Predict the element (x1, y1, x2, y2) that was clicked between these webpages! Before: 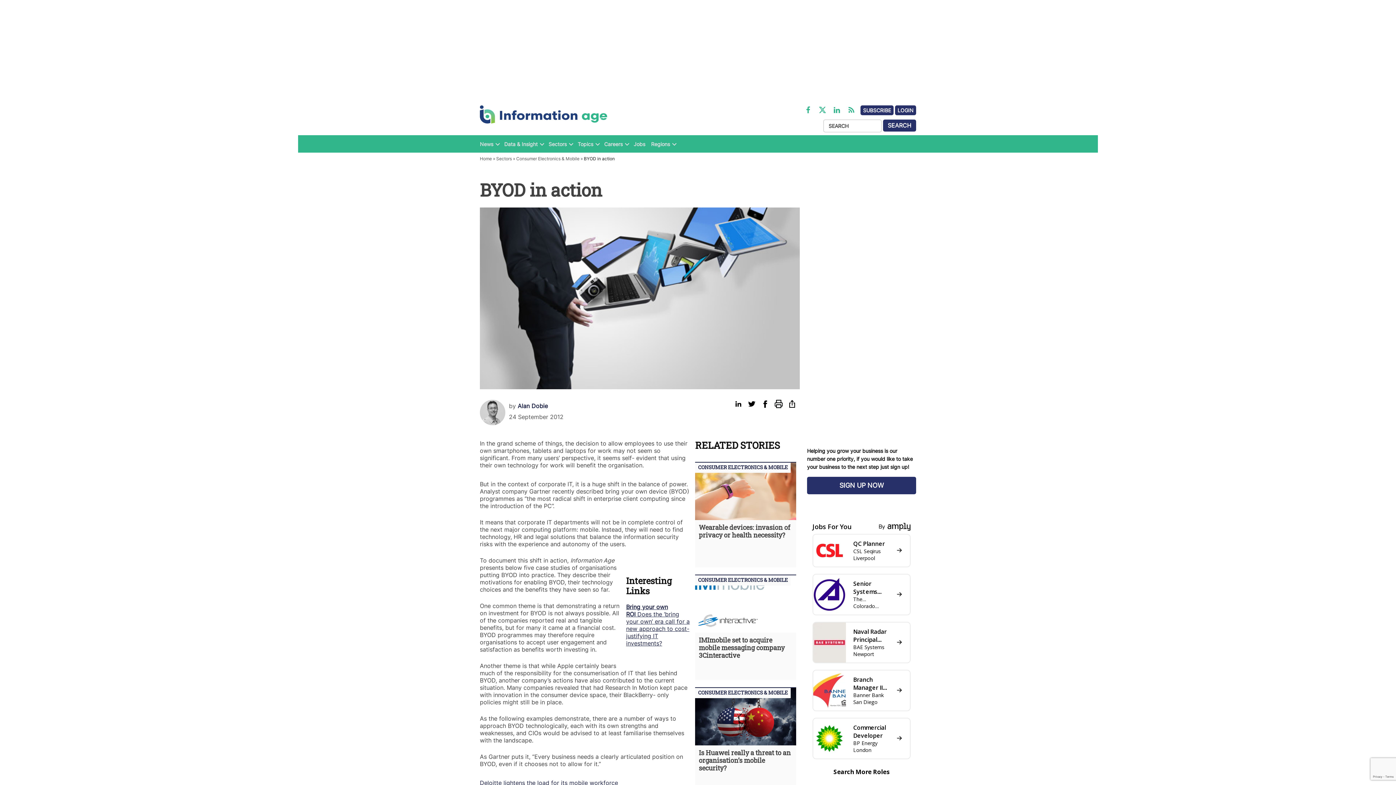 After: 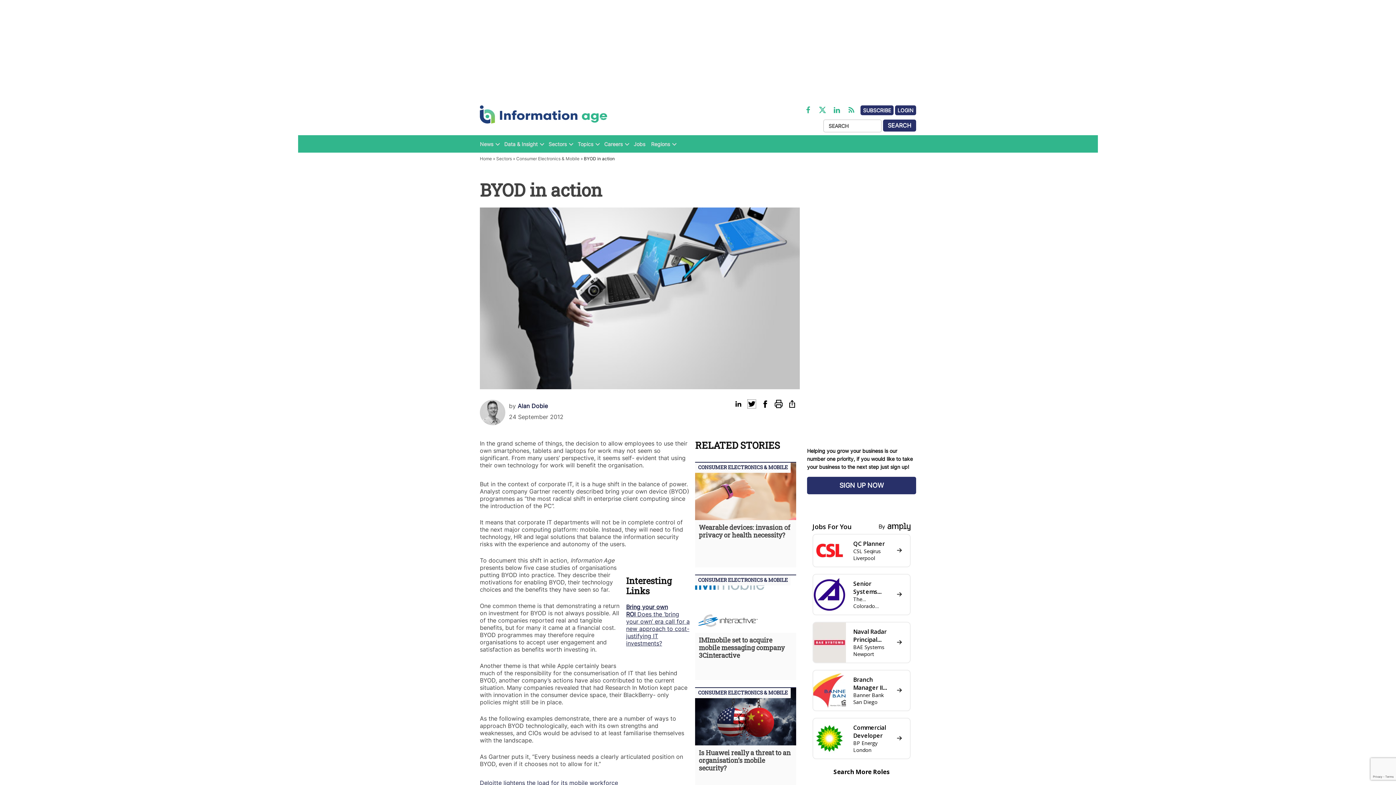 Action: bbox: (748, 400, 756, 408)